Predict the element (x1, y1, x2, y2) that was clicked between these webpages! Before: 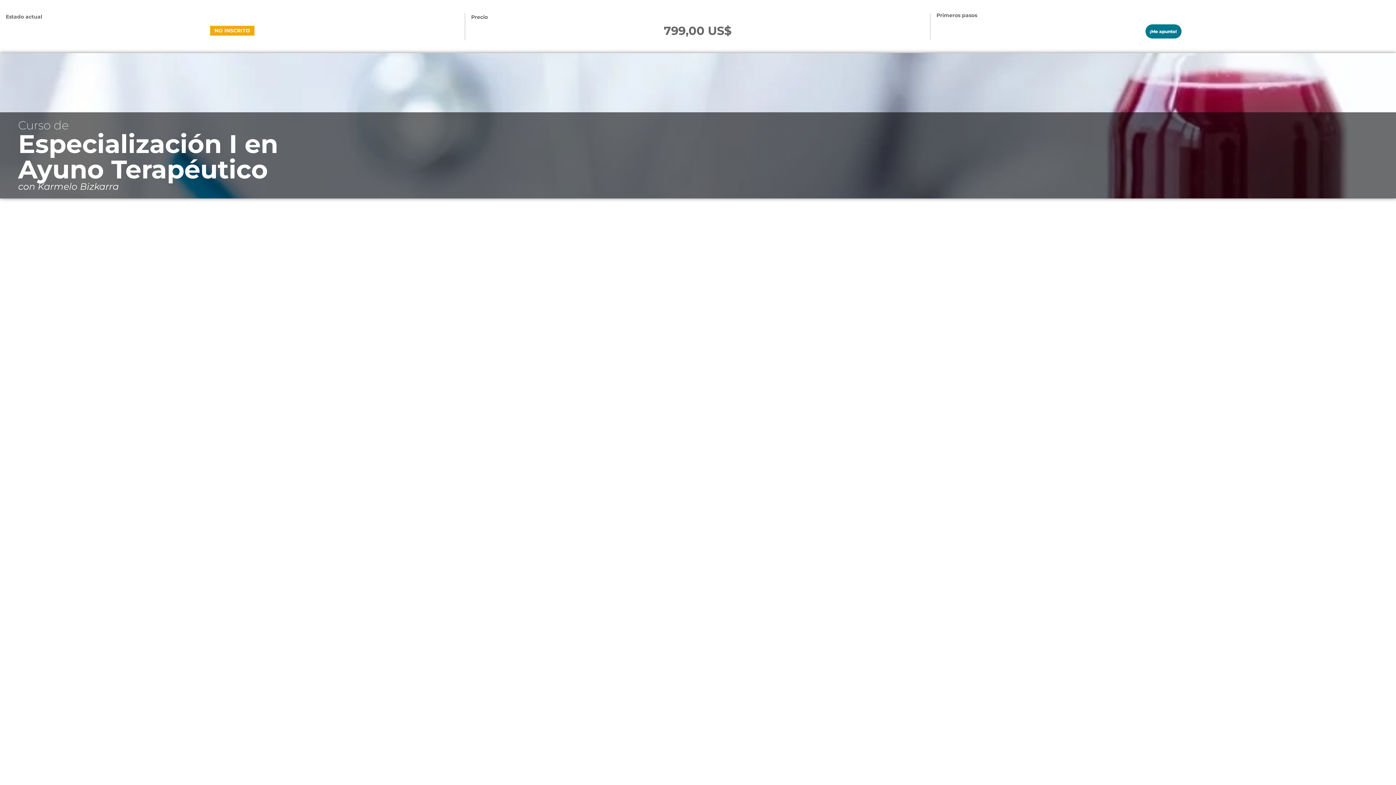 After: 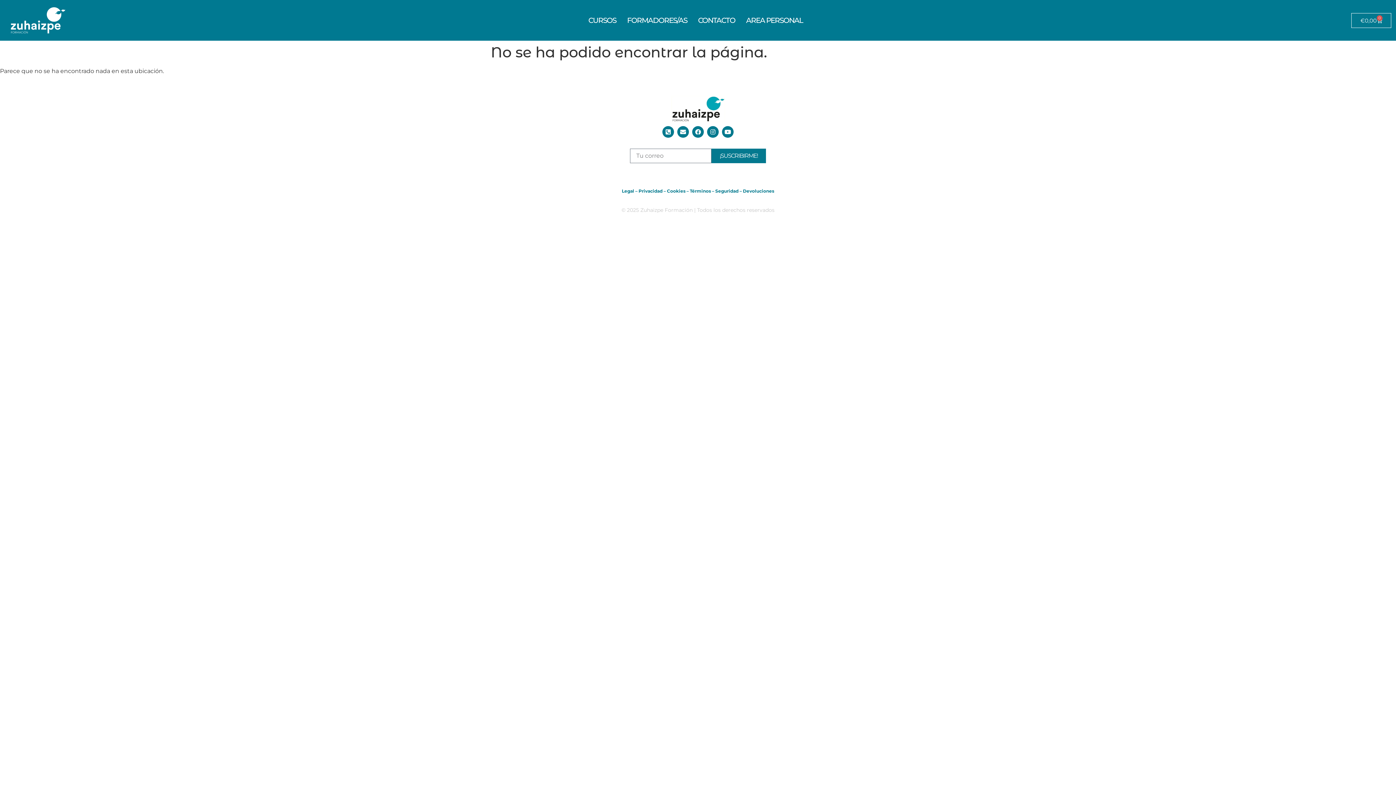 Action: label: ¡Me apunto! bbox: (1145, 24, 1181, 38)